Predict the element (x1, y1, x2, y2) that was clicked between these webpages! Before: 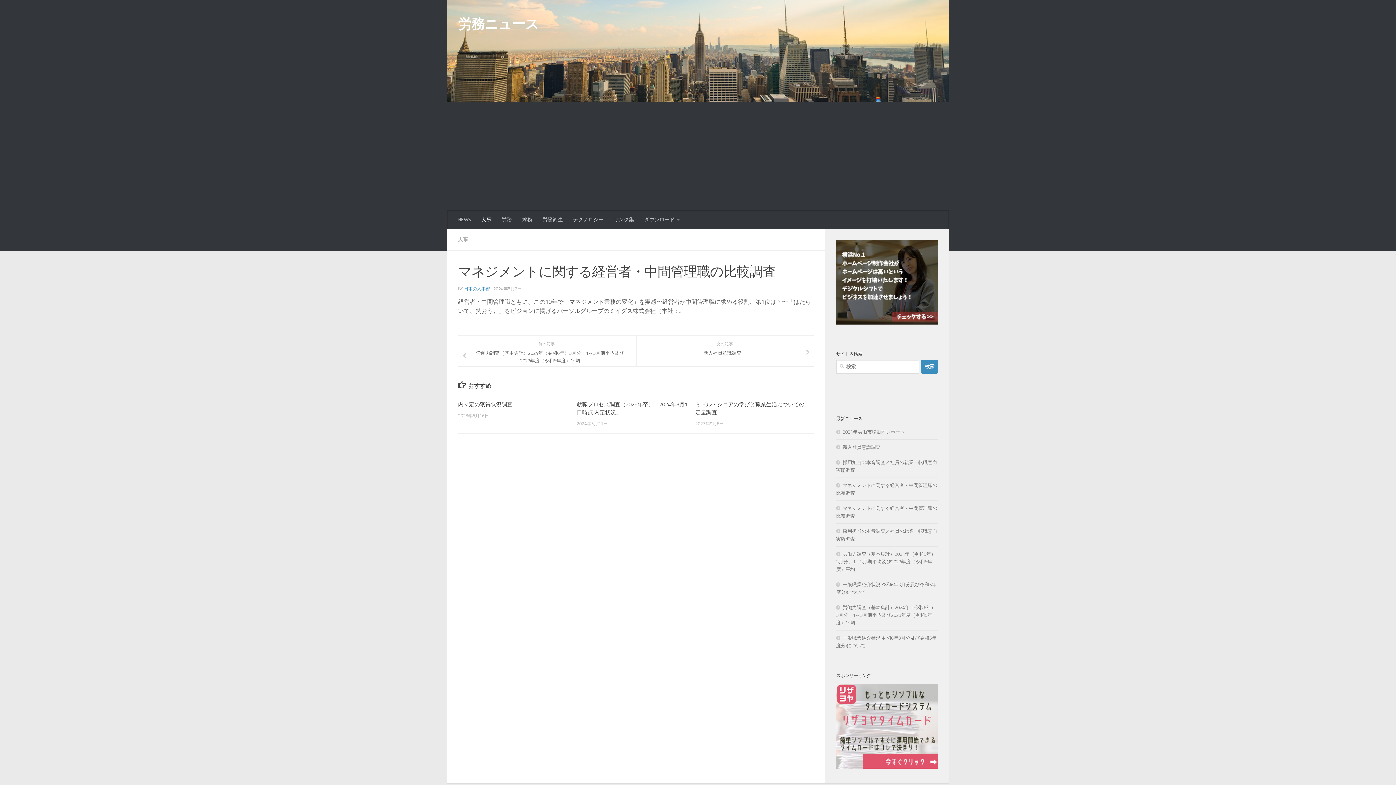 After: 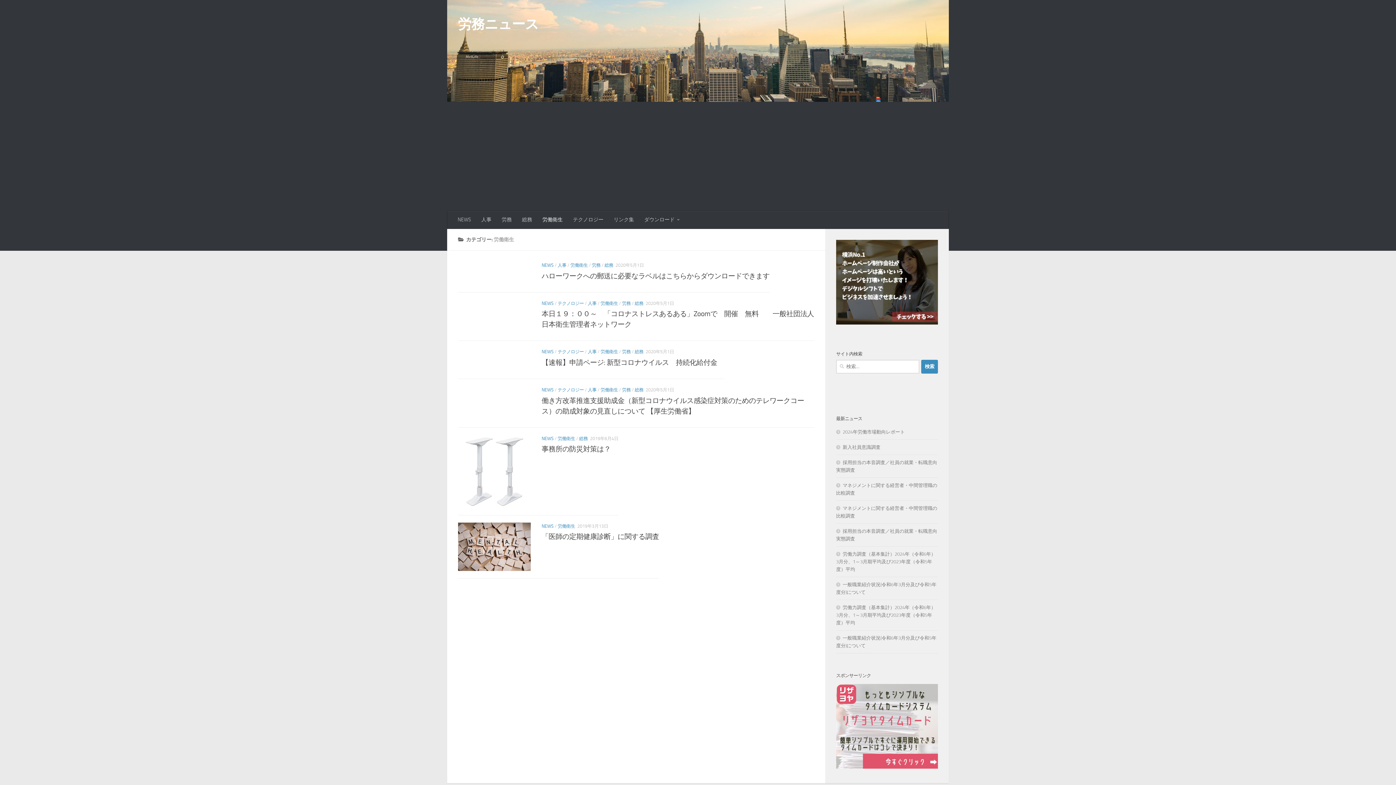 Action: bbox: (537, 210, 568, 229) label: 労働衛生